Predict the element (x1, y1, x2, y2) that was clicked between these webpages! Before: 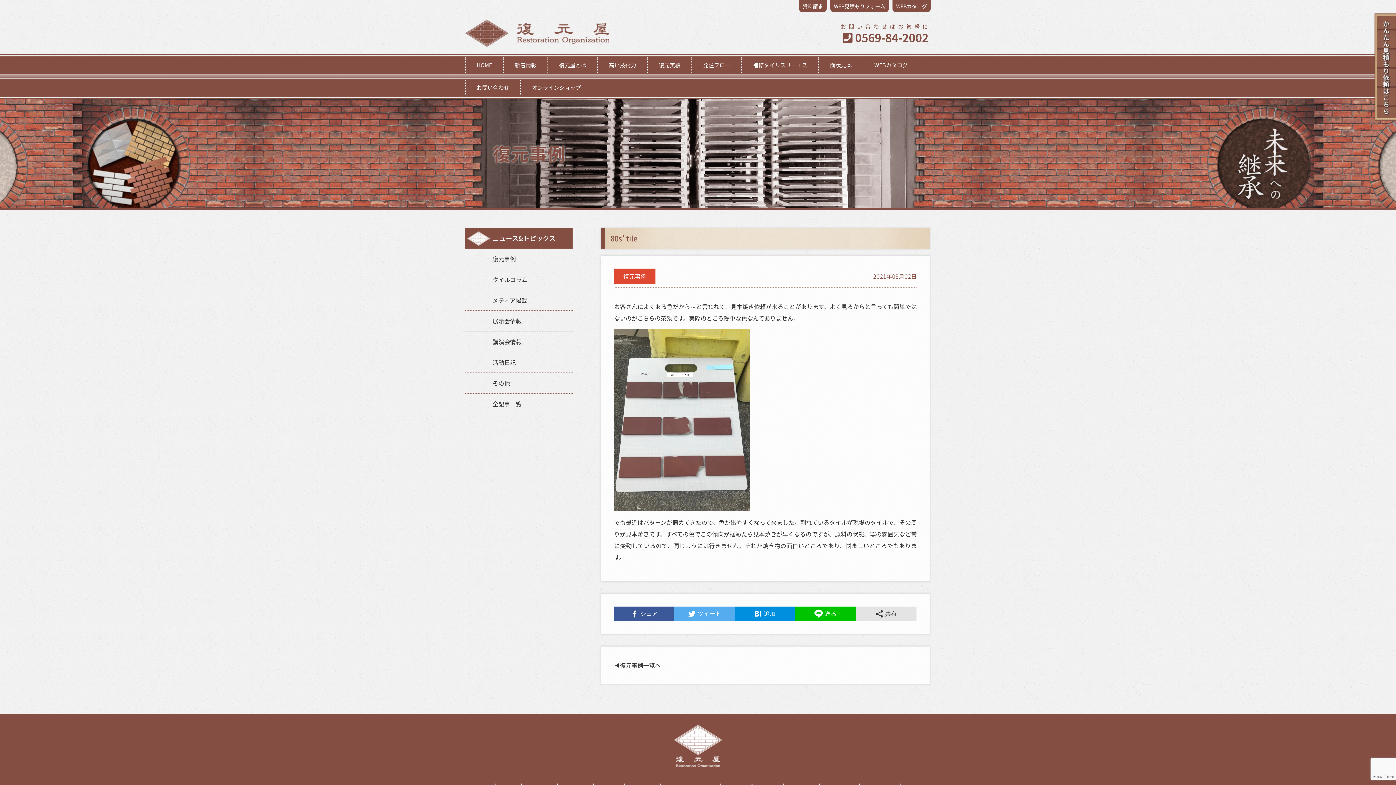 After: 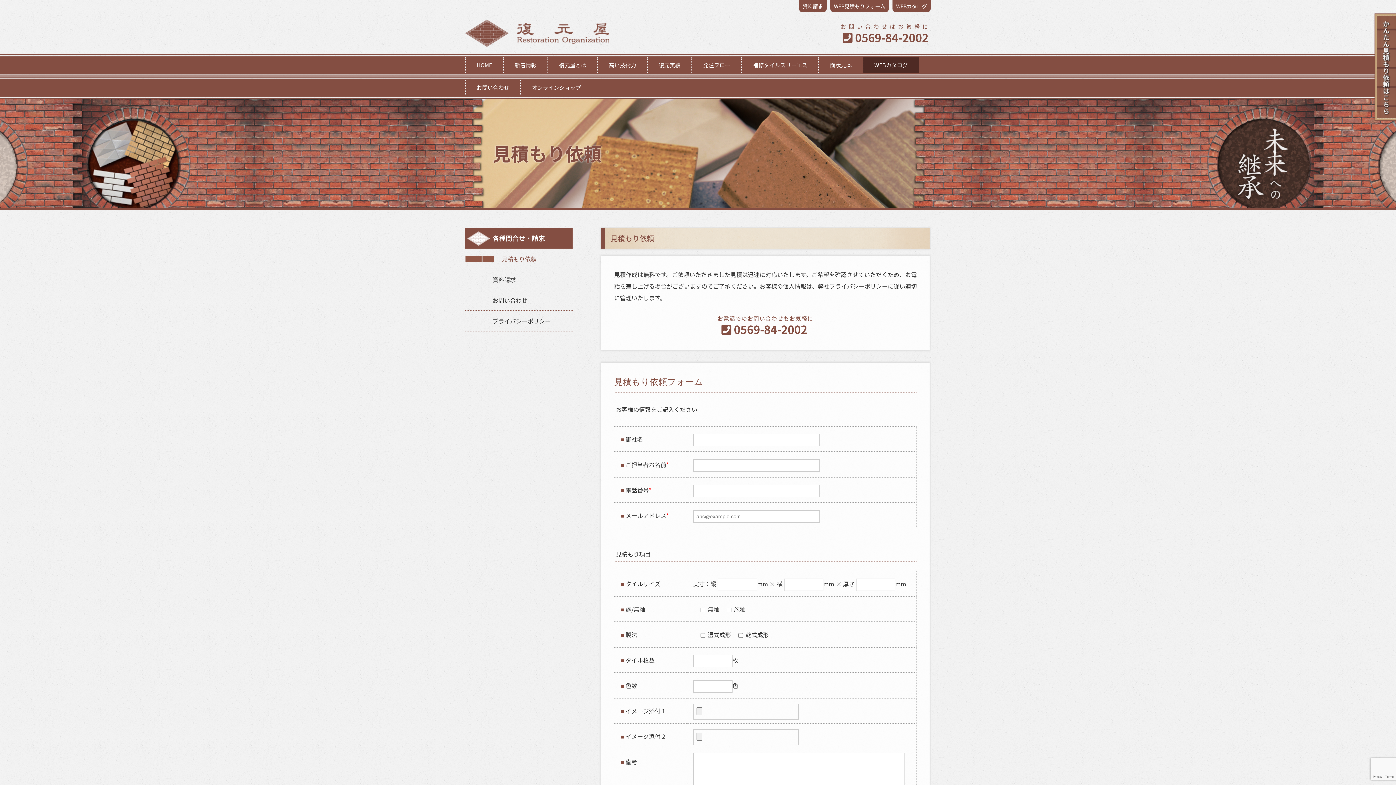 Action: label: WEB見積もりフォーム bbox: (830, 0, 889, 12)